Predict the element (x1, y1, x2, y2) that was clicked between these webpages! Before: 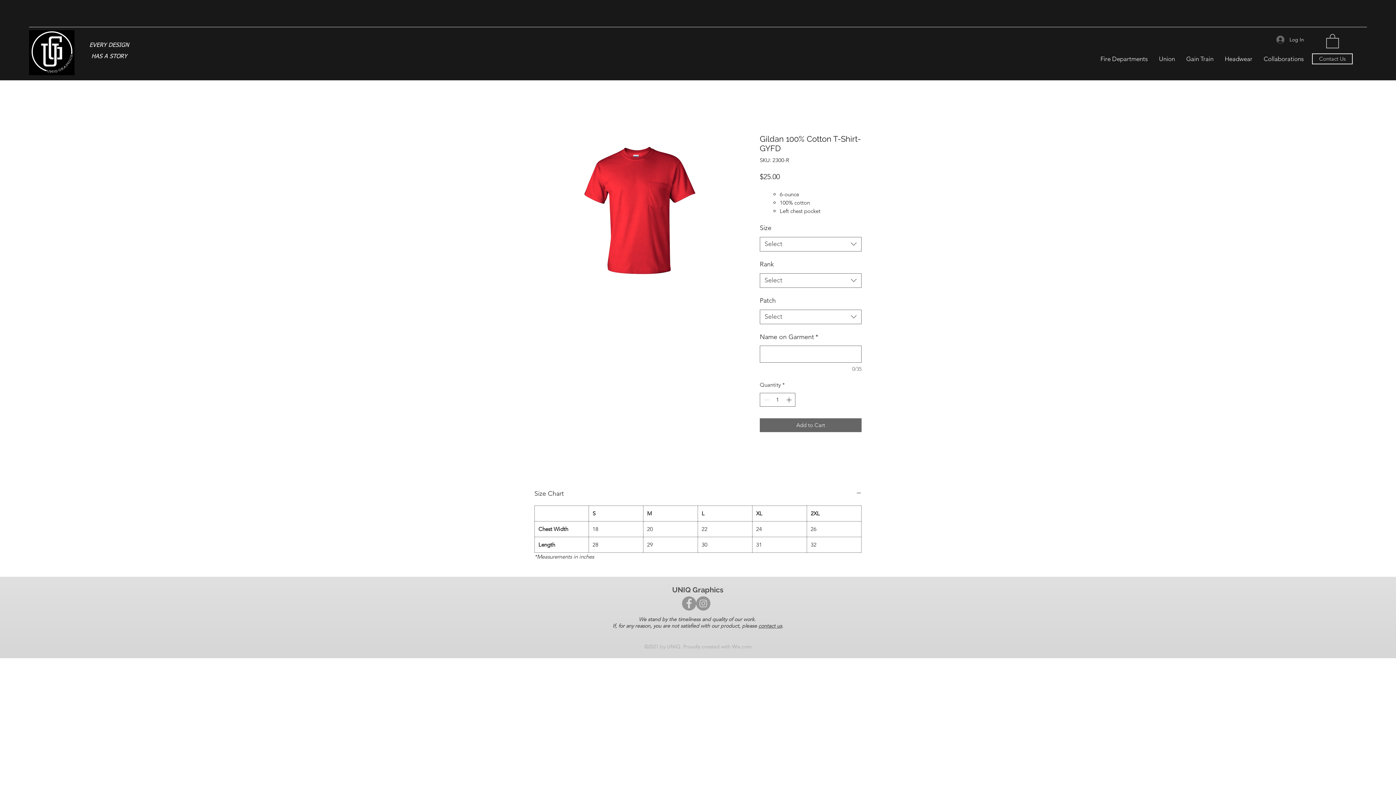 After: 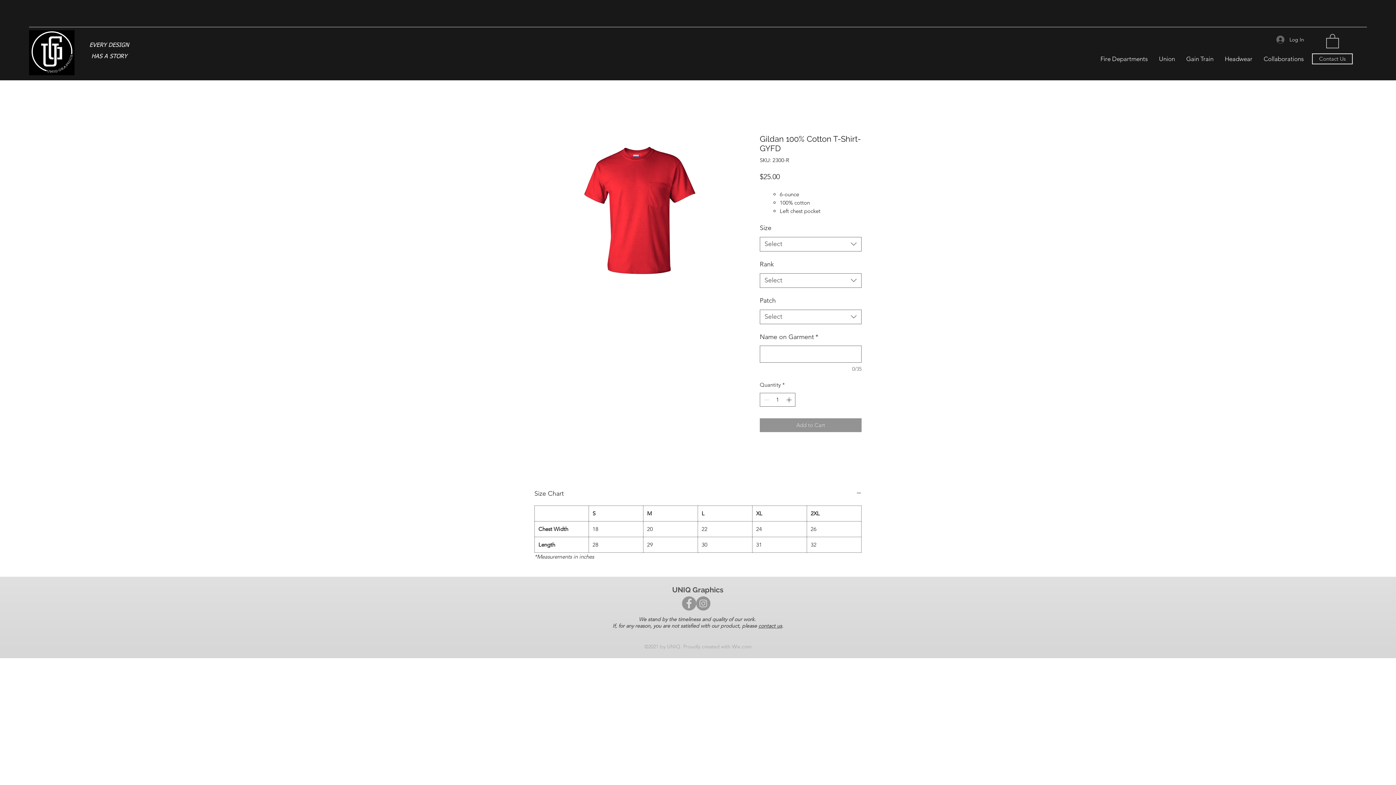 Action: bbox: (760, 418, 861, 432) label: Add to Cart